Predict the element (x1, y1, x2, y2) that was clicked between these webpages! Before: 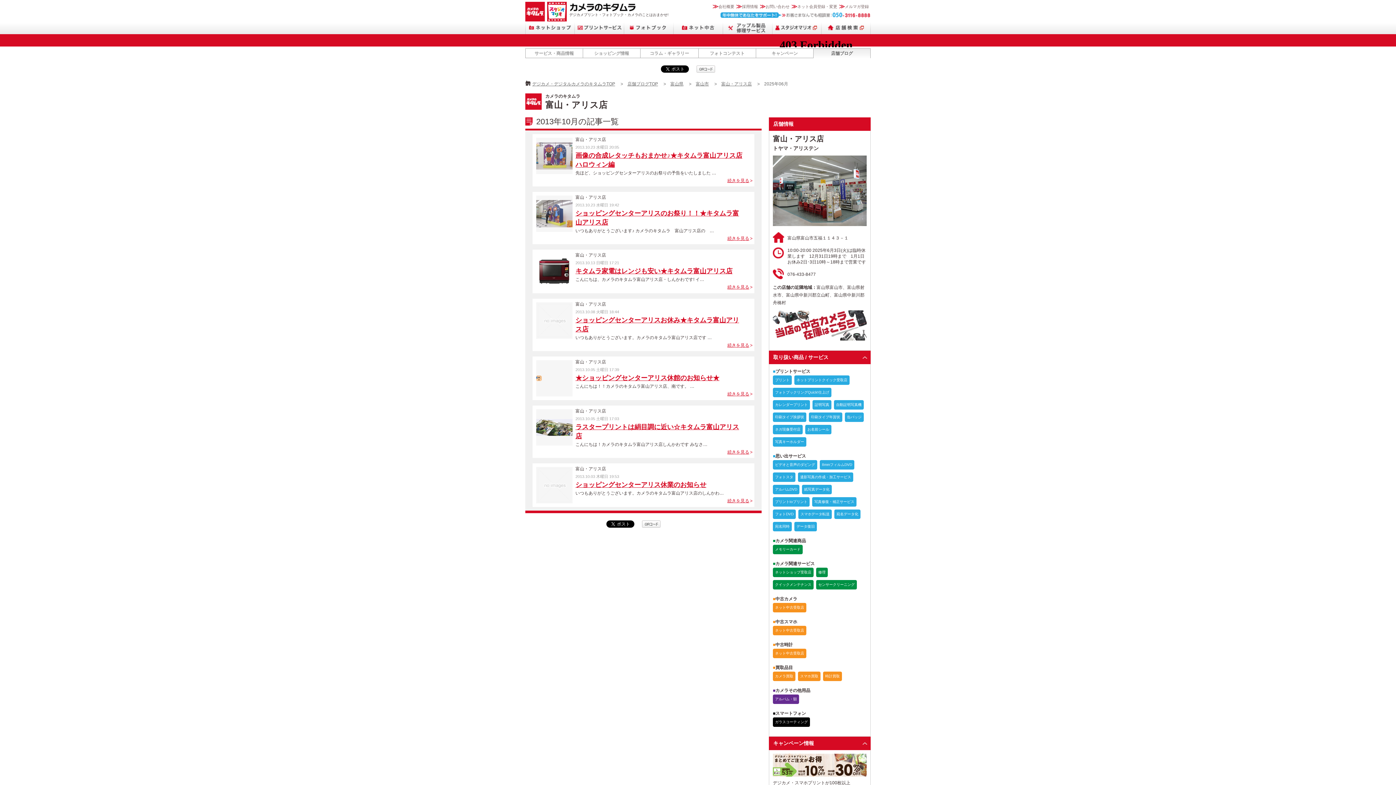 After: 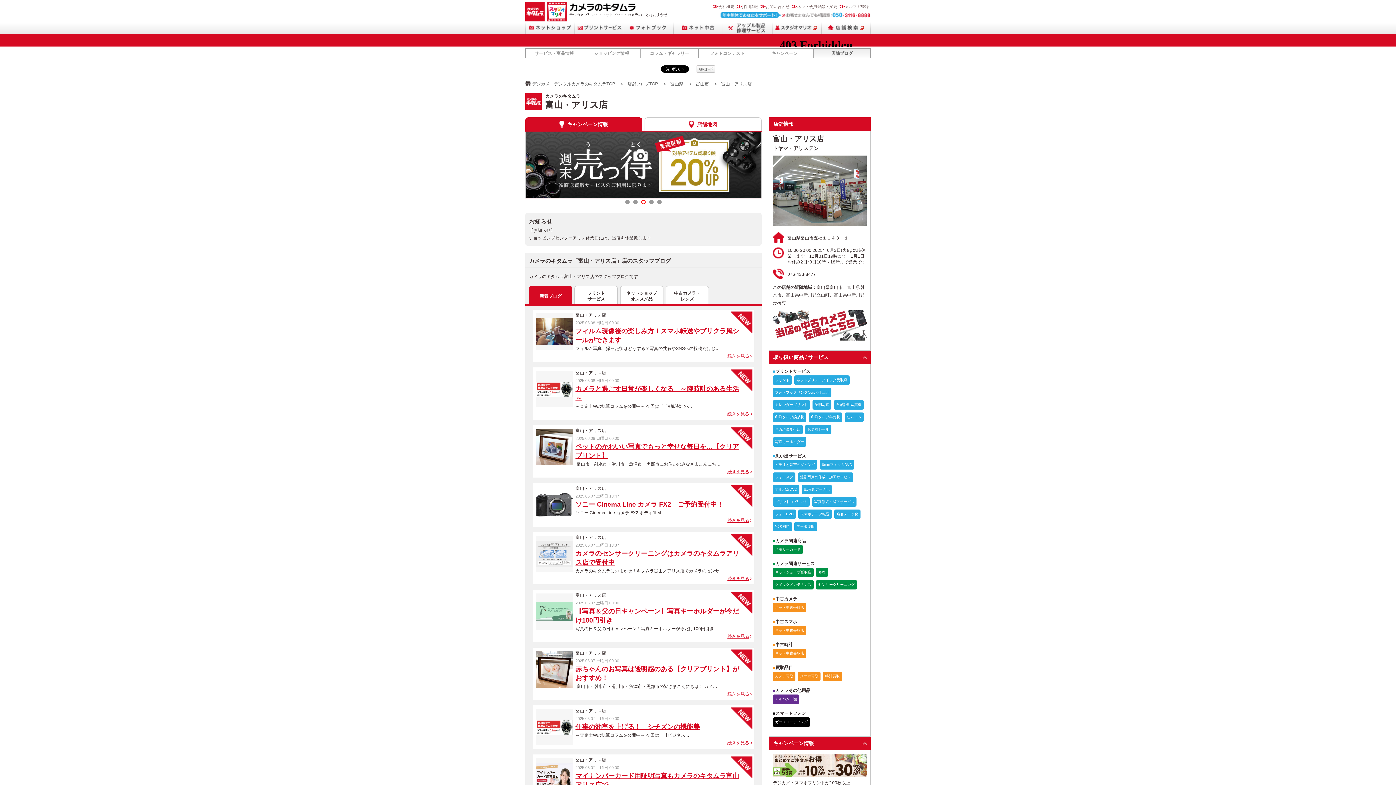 Action: label: 富山・アリス店 bbox: (545, 100, 607, 109)